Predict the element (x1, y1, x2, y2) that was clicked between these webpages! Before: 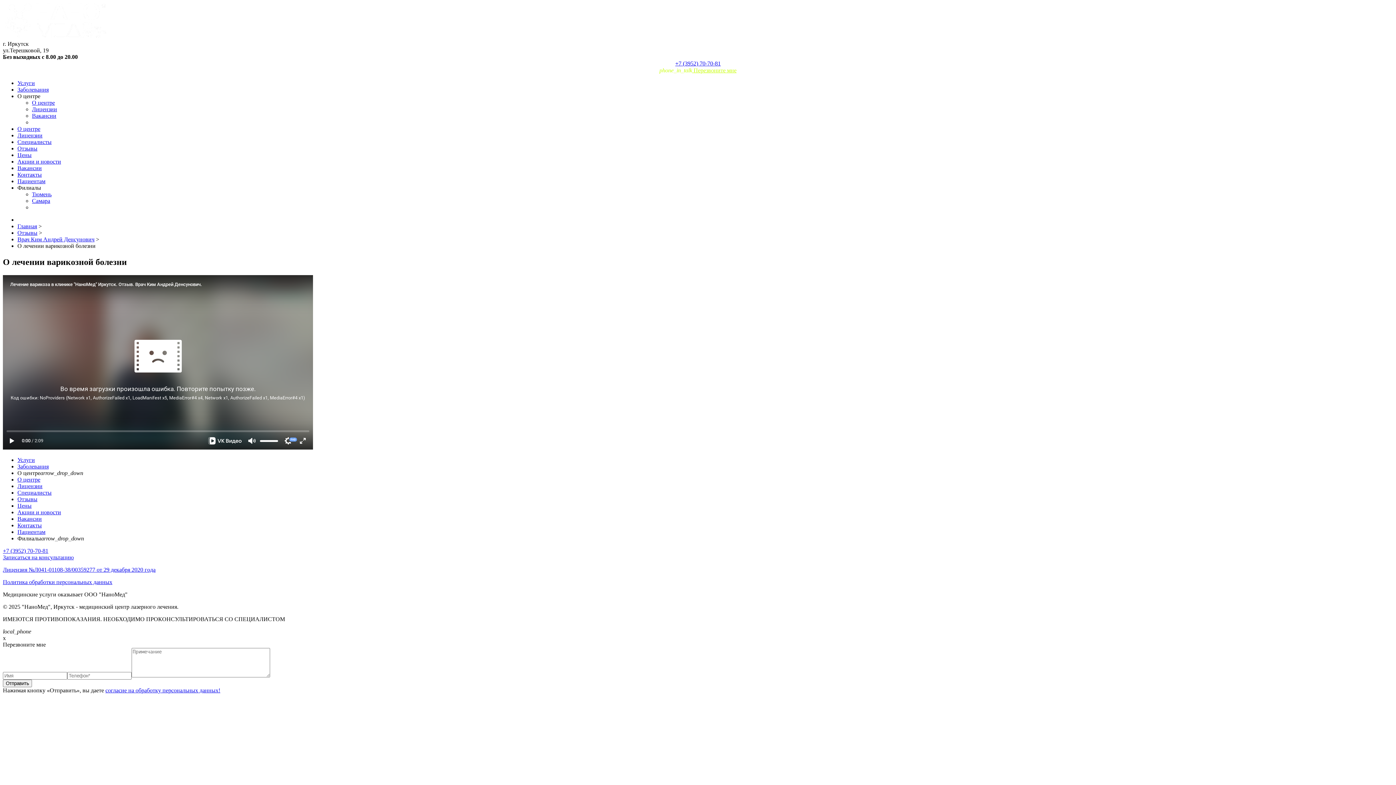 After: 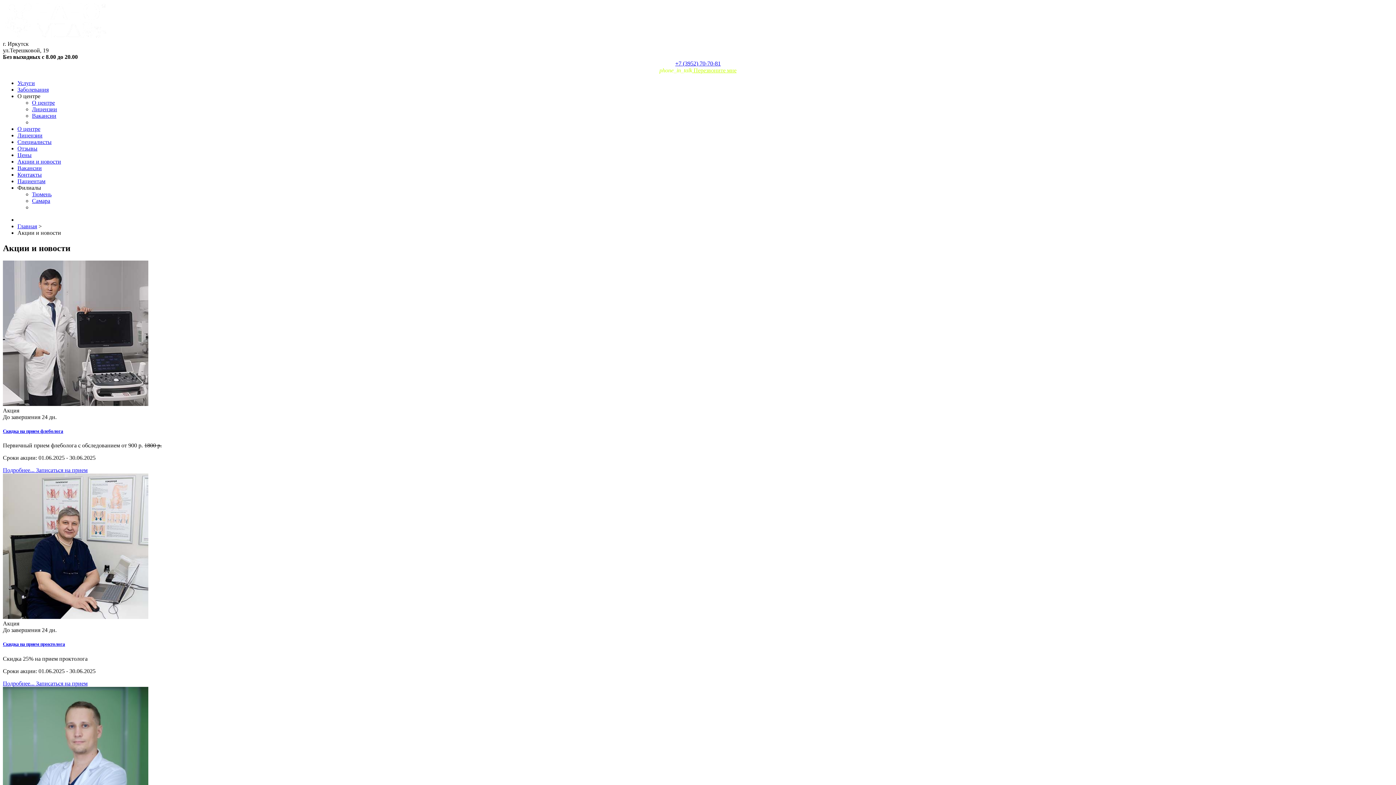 Action: bbox: (17, 158, 61, 164) label: Акции и новости